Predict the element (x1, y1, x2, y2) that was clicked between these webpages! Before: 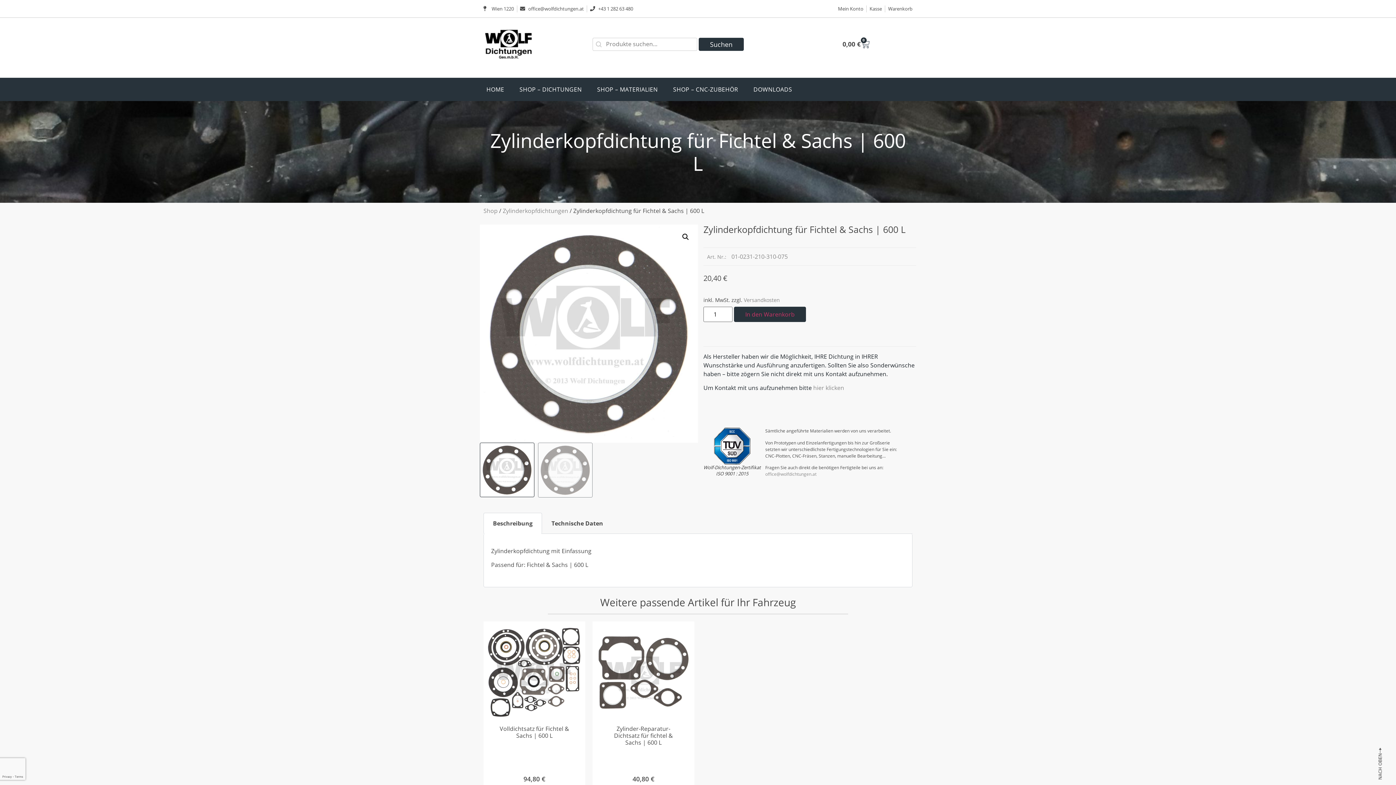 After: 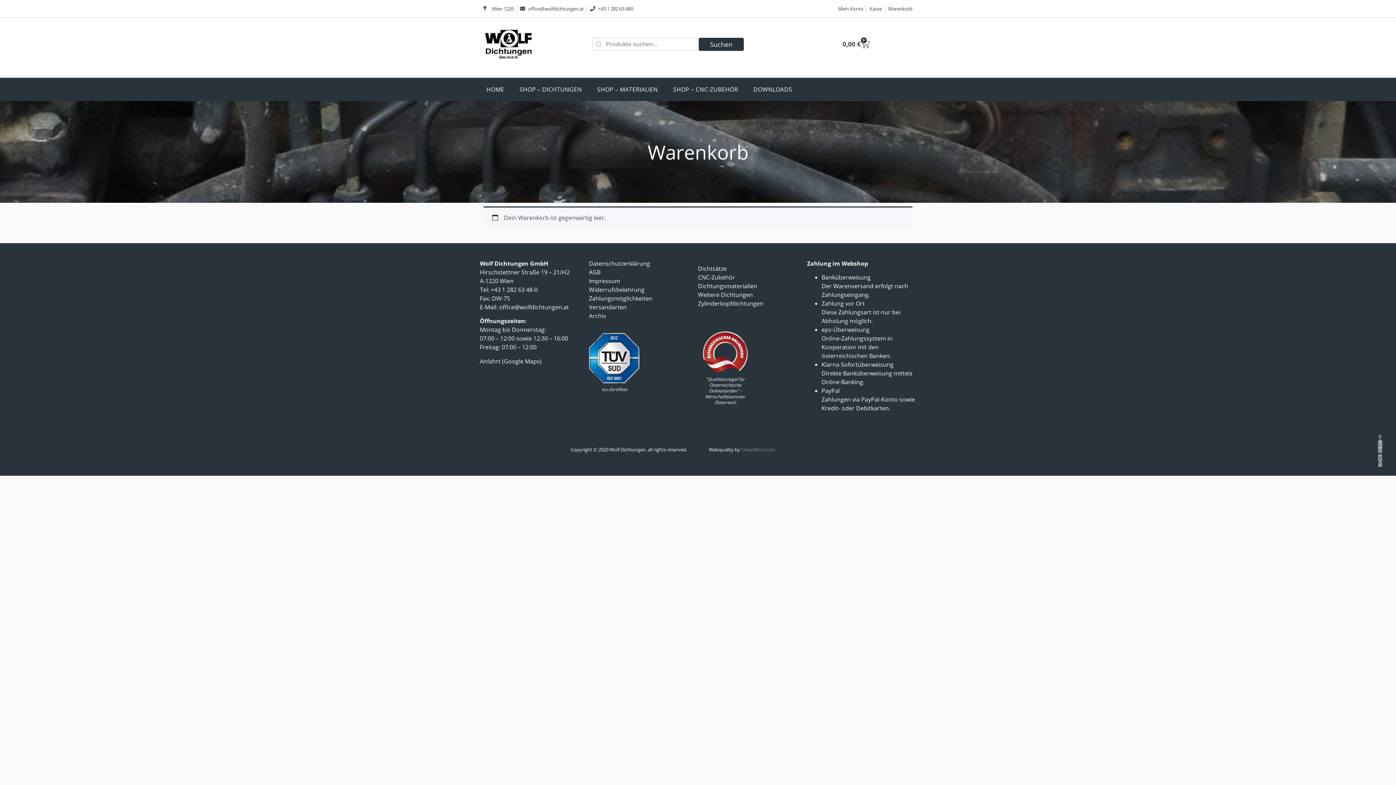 Action: bbox: (869, 5, 882, 12) label: Kasse